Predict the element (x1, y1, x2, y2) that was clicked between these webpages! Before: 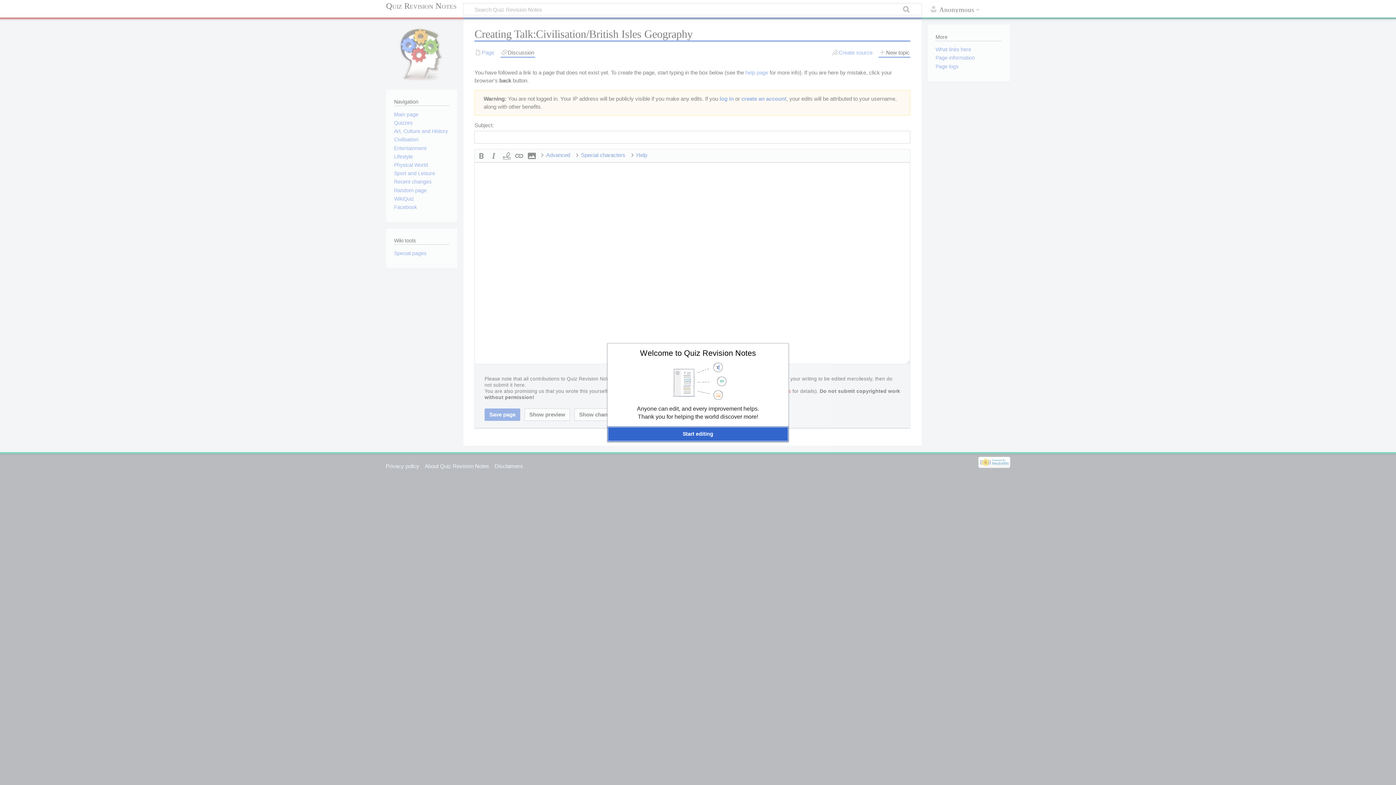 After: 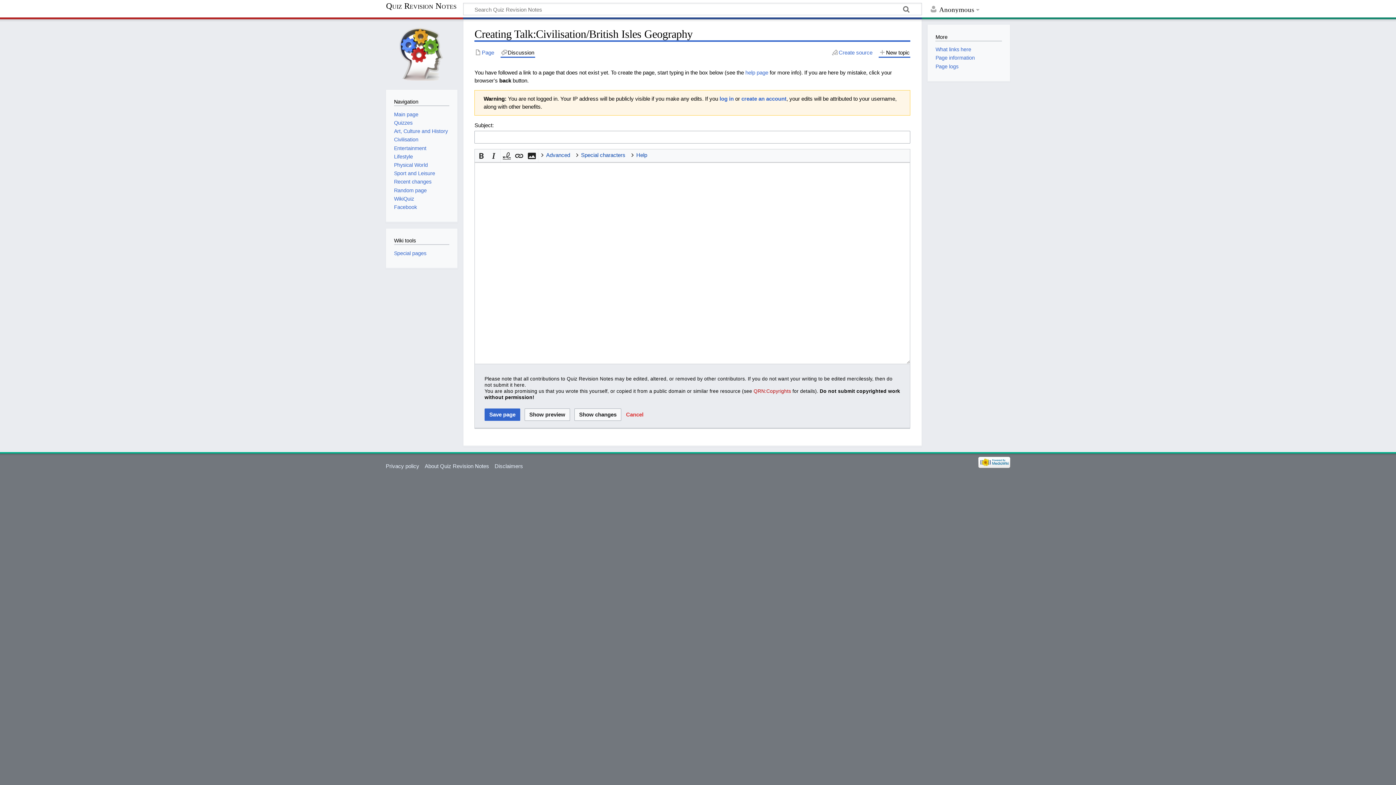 Action: bbox: (607, 426, 788, 441) label: Start editing